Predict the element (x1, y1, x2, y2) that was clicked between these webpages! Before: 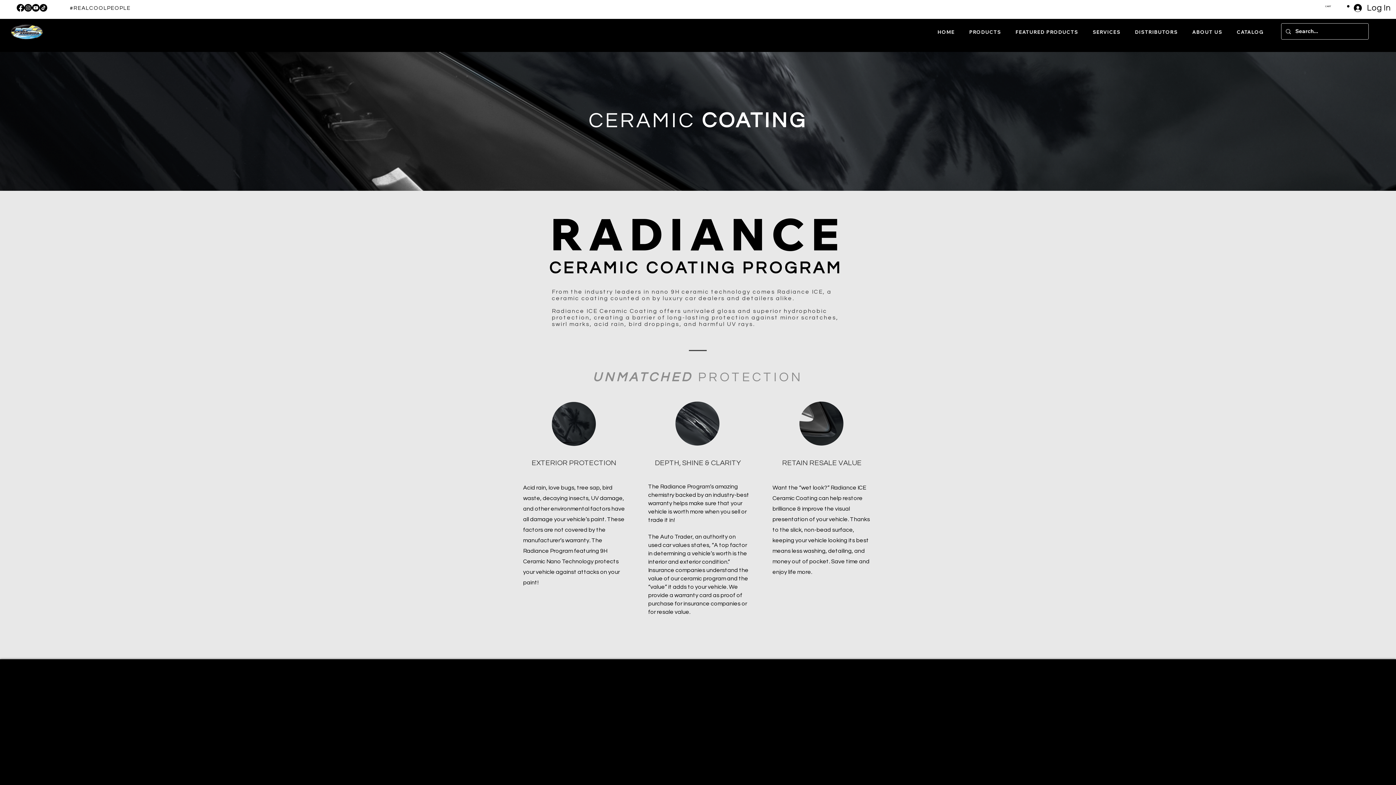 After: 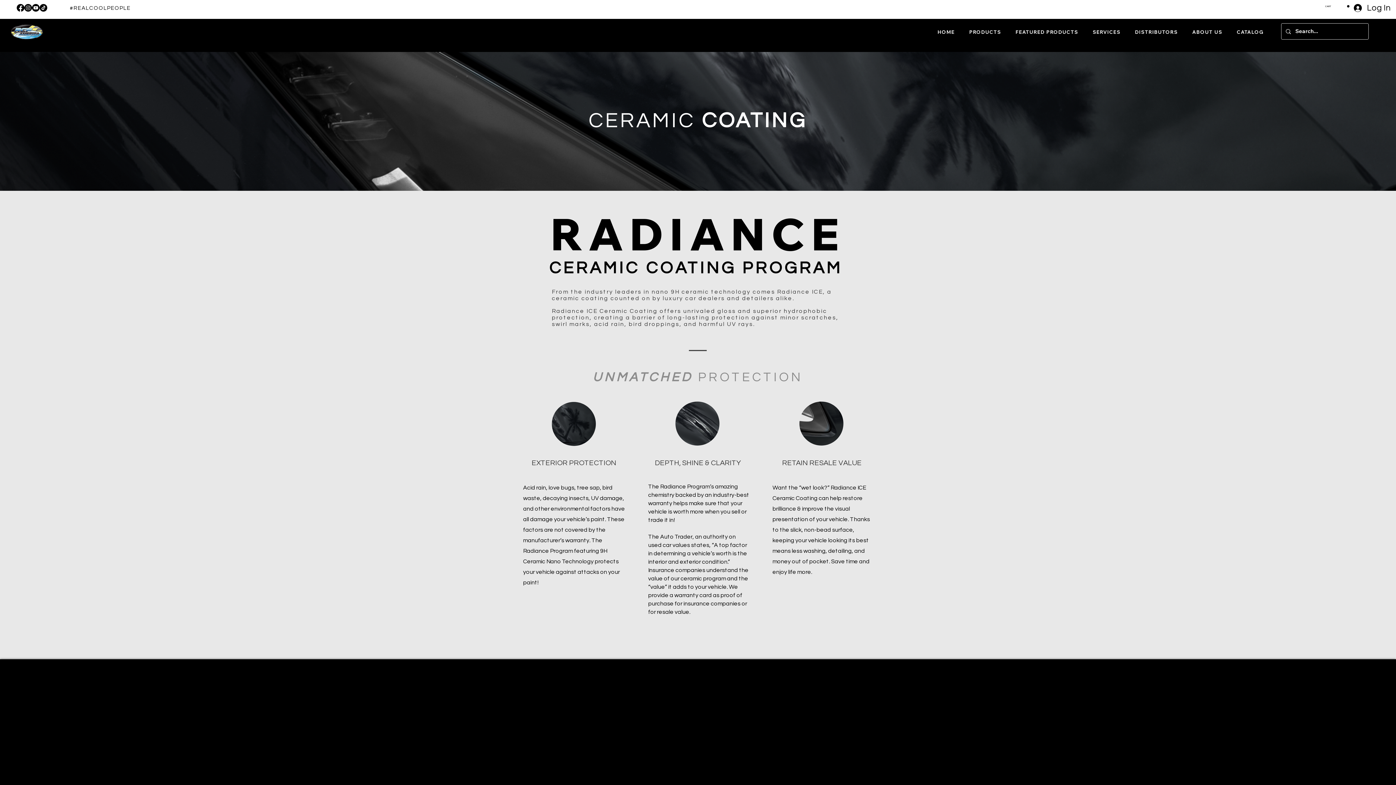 Action: bbox: (16, 4, 24, 11) label: Facebook